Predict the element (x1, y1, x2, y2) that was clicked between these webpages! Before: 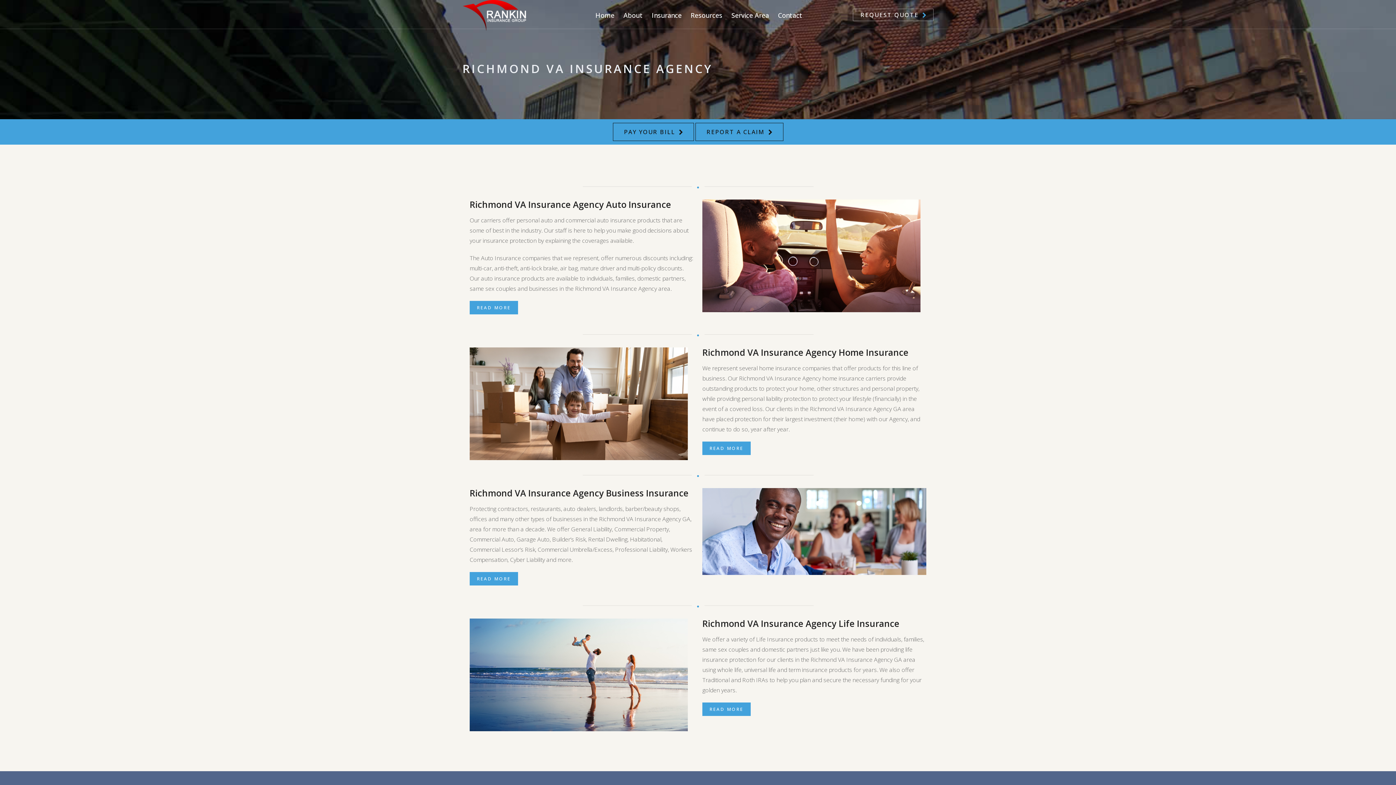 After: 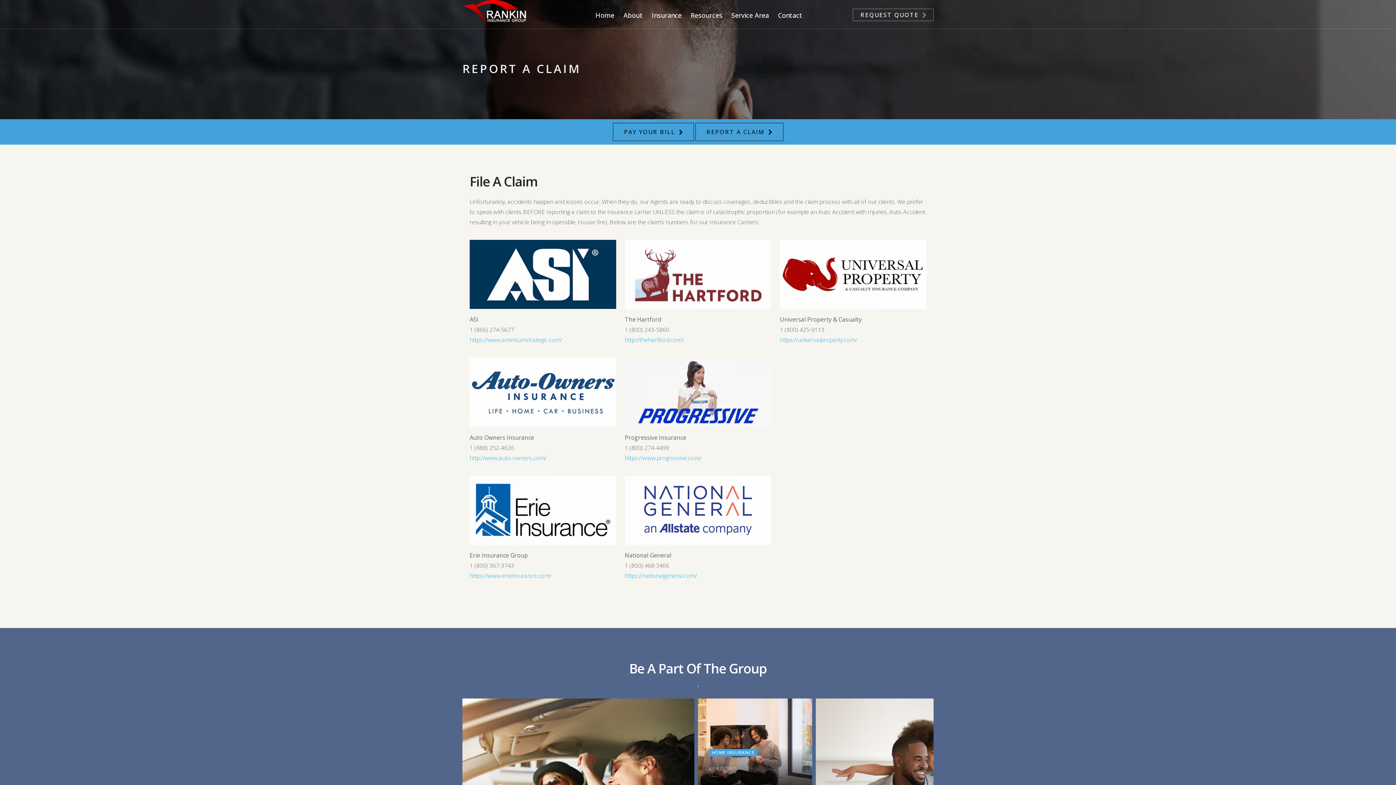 Action: bbox: (695, 122, 783, 141) label: REPORT A CLAIM